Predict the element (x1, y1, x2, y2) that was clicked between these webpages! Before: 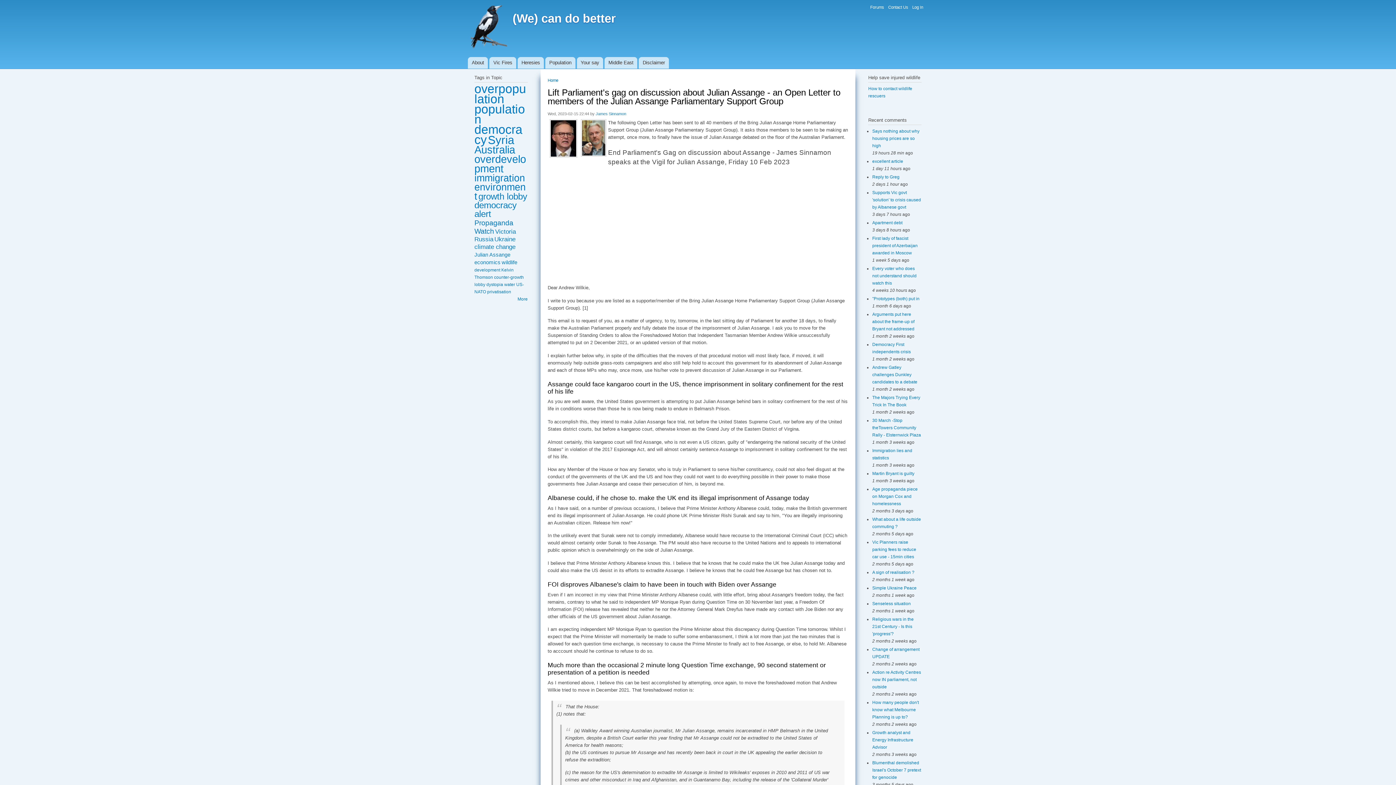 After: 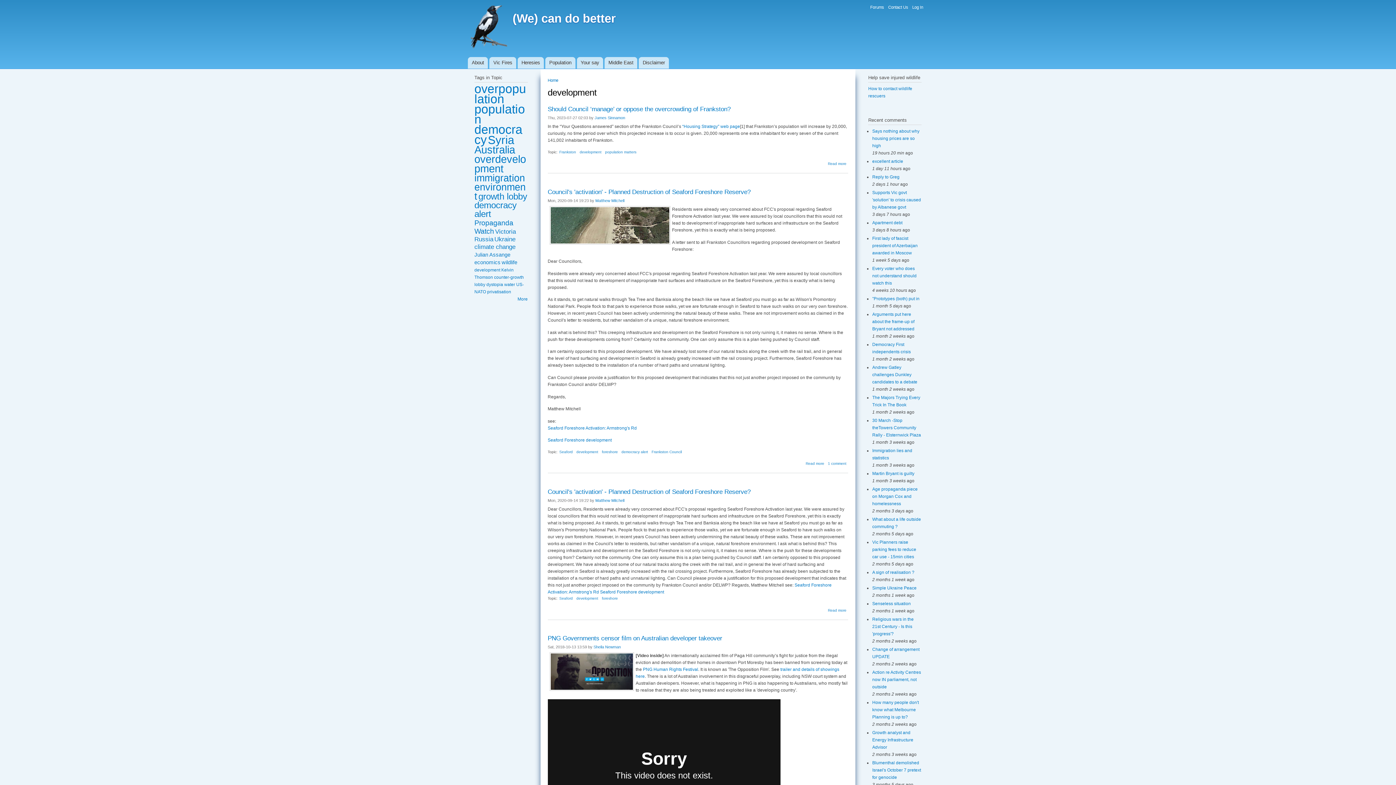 Action: label: development bbox: (474, 267, 500, 272)